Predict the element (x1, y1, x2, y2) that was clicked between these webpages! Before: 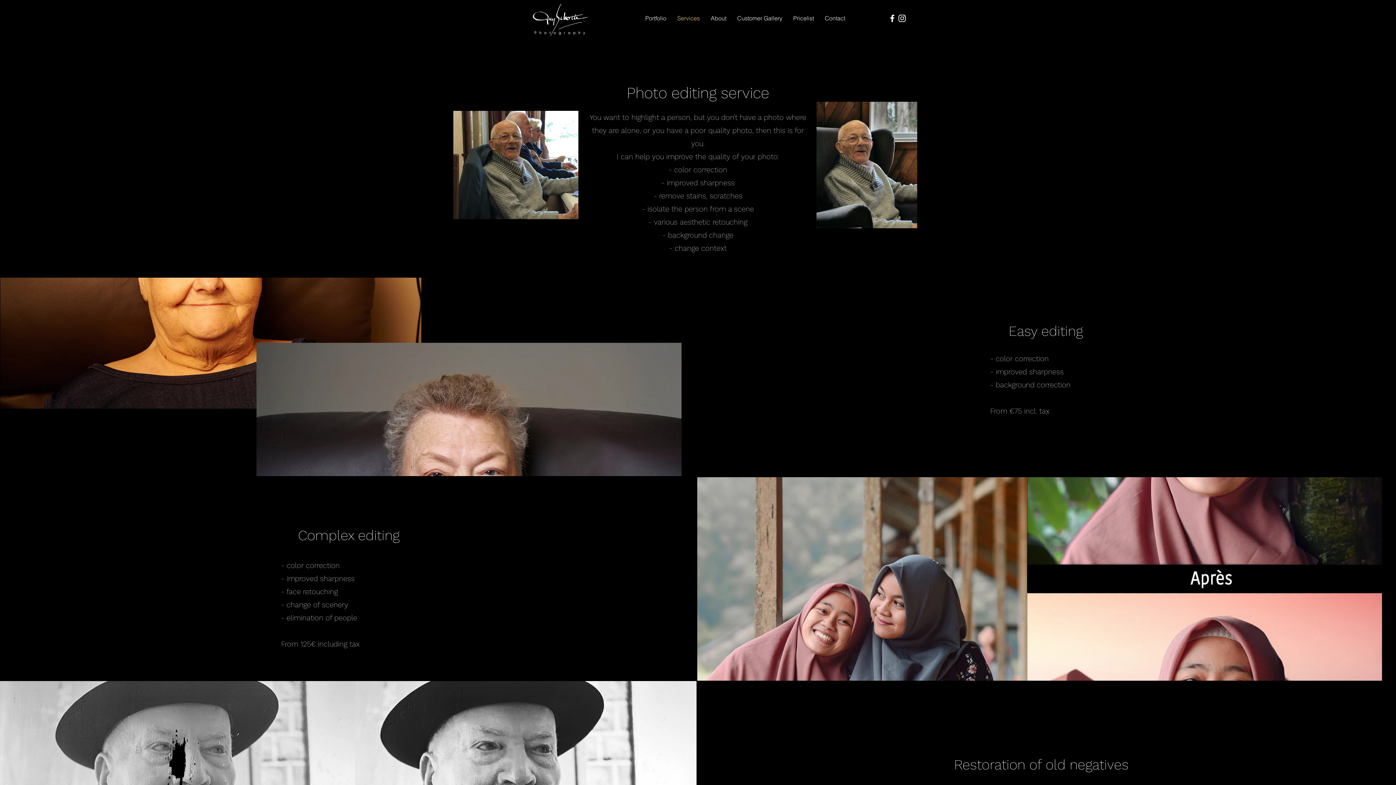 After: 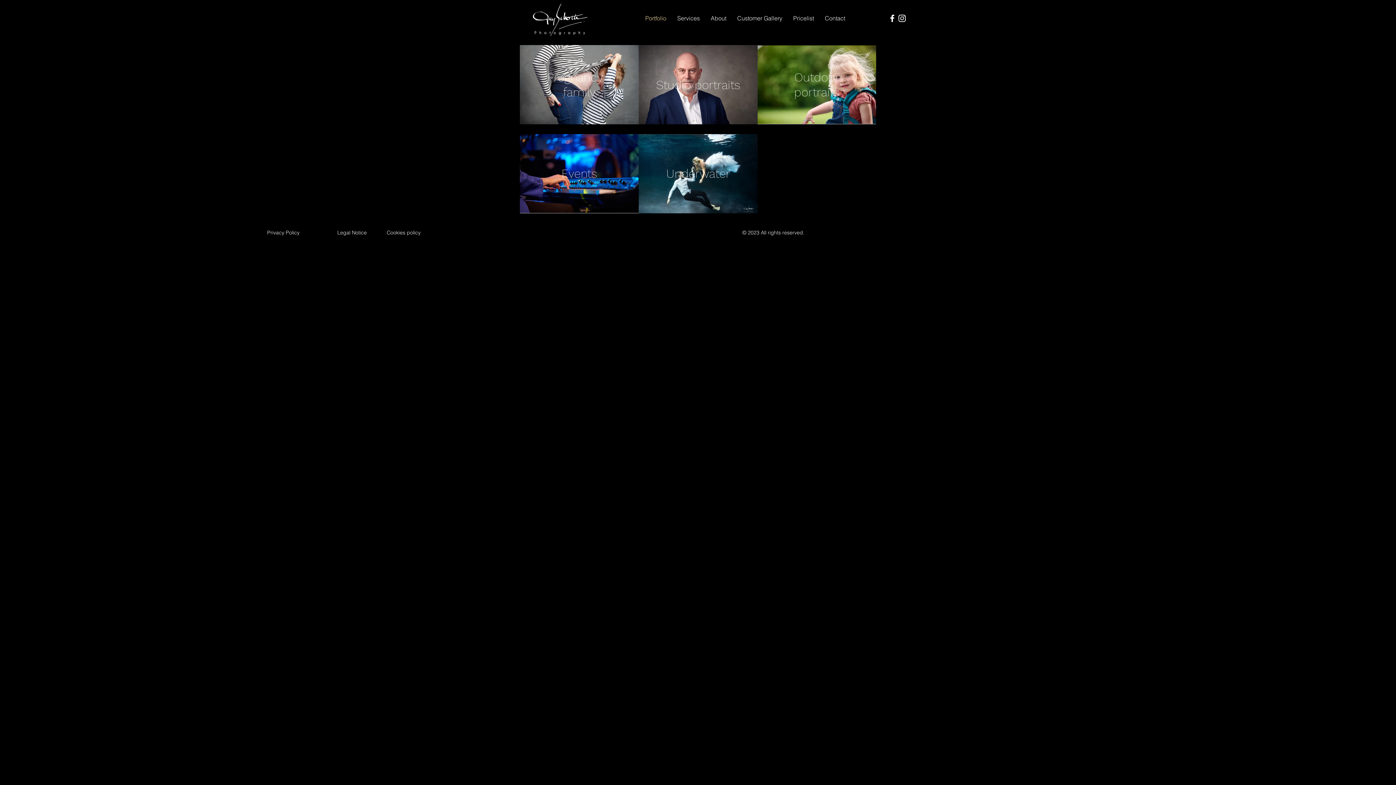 Action: label: Portfolio bbox: (640, 11, 672, 25)